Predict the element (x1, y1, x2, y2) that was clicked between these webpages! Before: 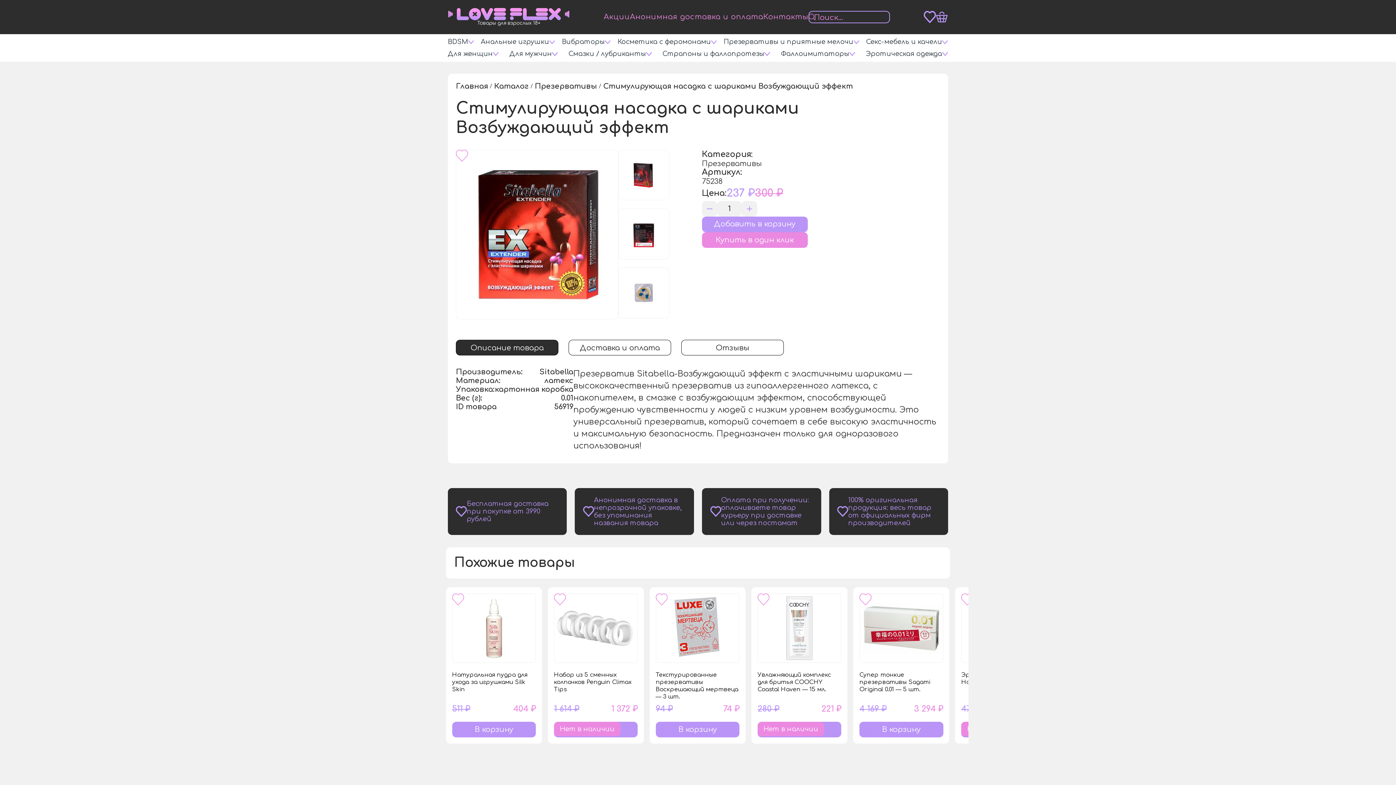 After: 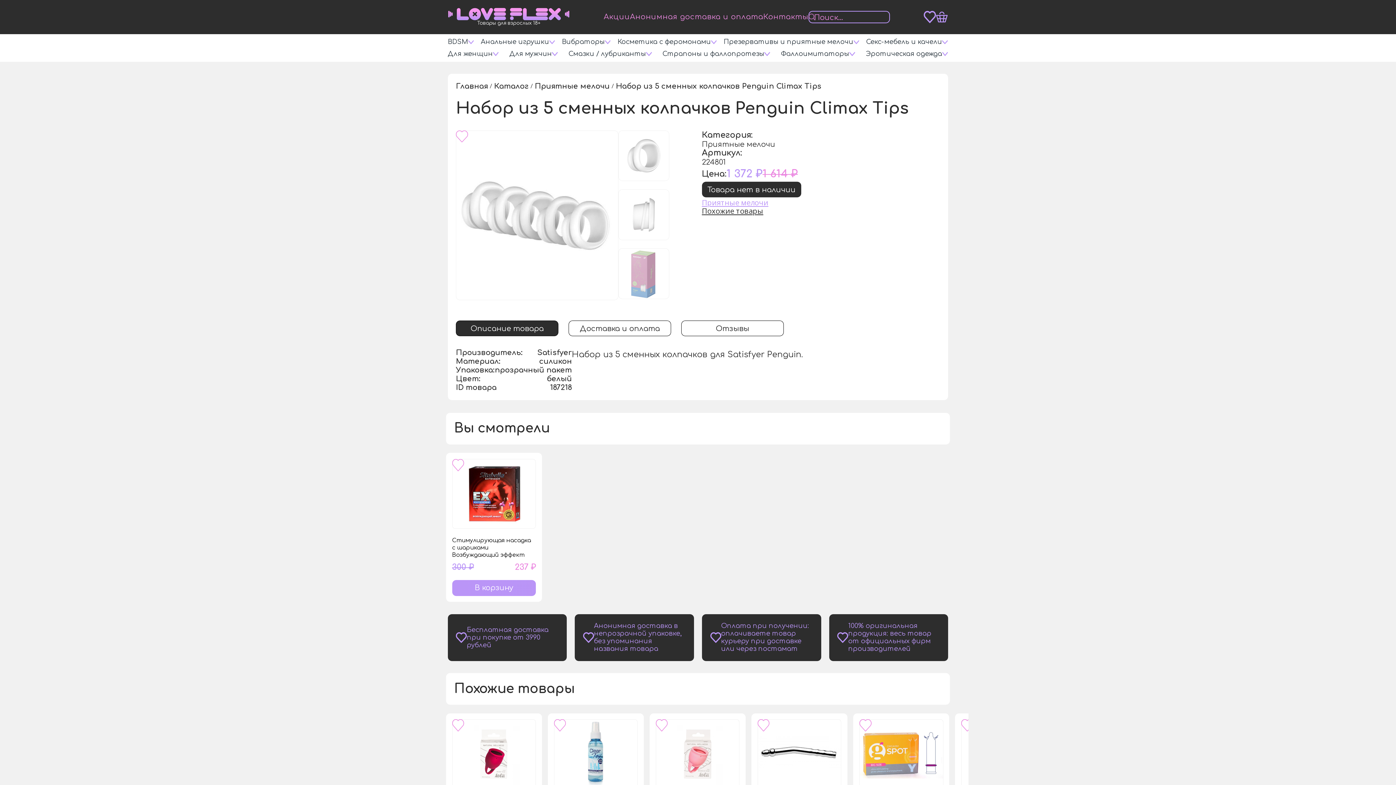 Action: label: Набор из 5 сменных колпачков Penguin Climax Tips bbox: (554, 663, 637, 697)